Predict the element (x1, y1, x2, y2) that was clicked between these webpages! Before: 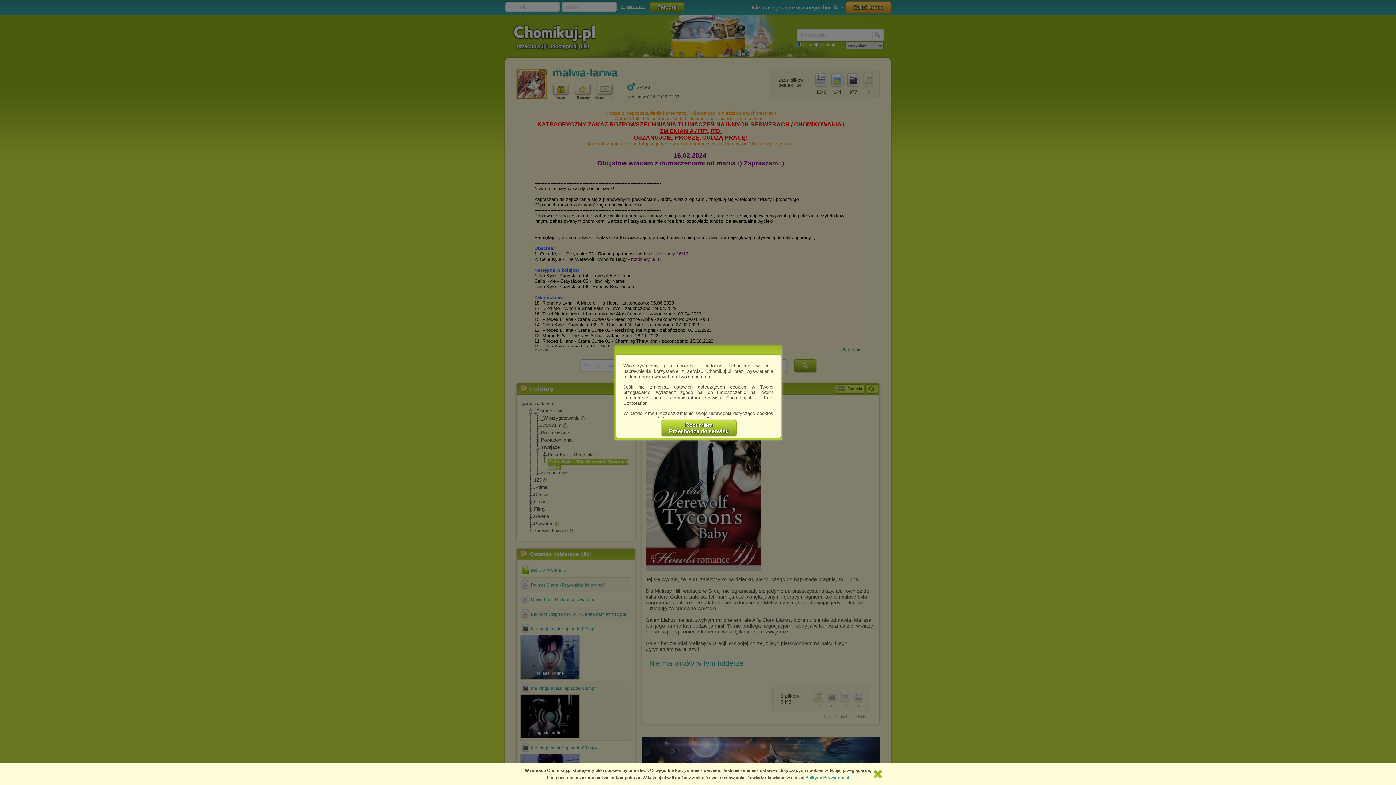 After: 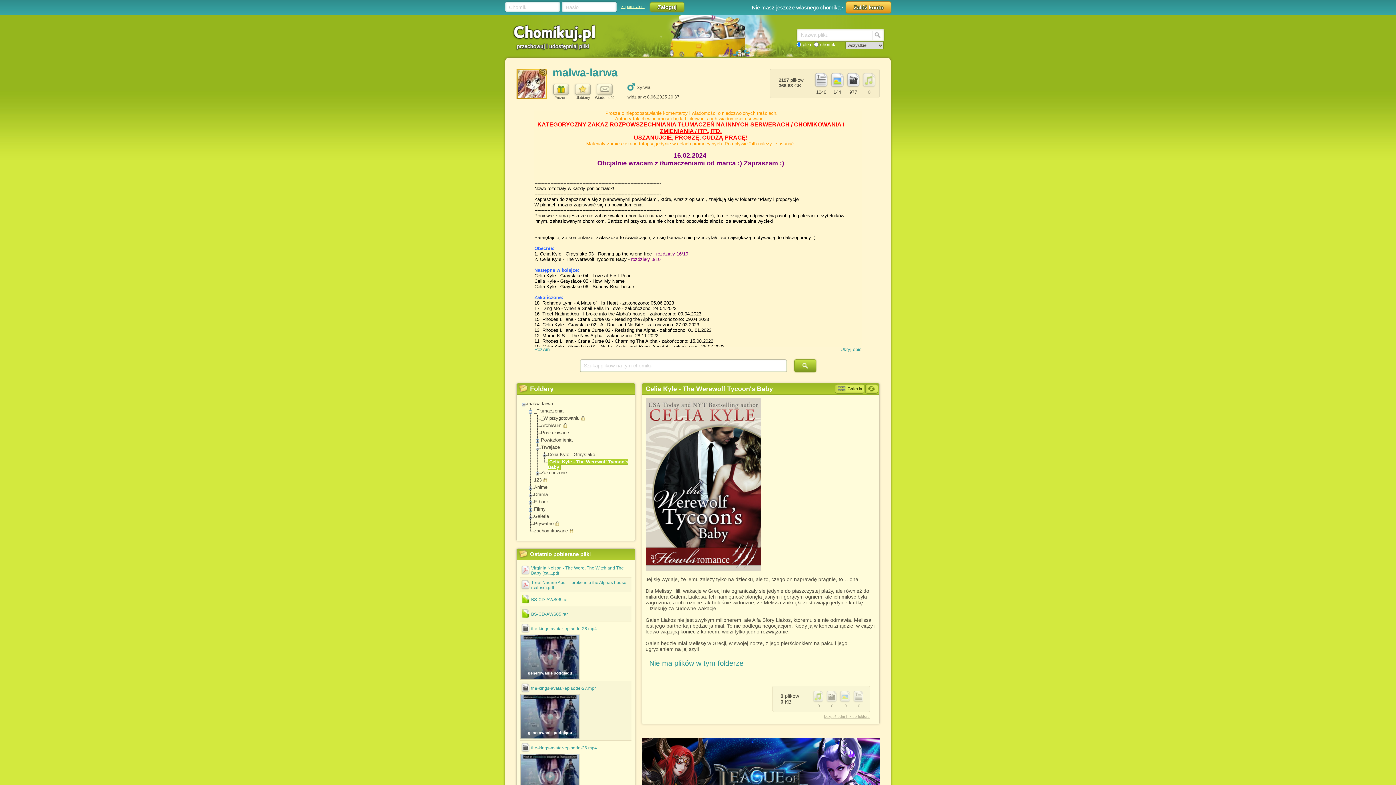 Action: label: Rozumiem
Przechodzę do serwisu bbox: (661, 420, 736, 436)